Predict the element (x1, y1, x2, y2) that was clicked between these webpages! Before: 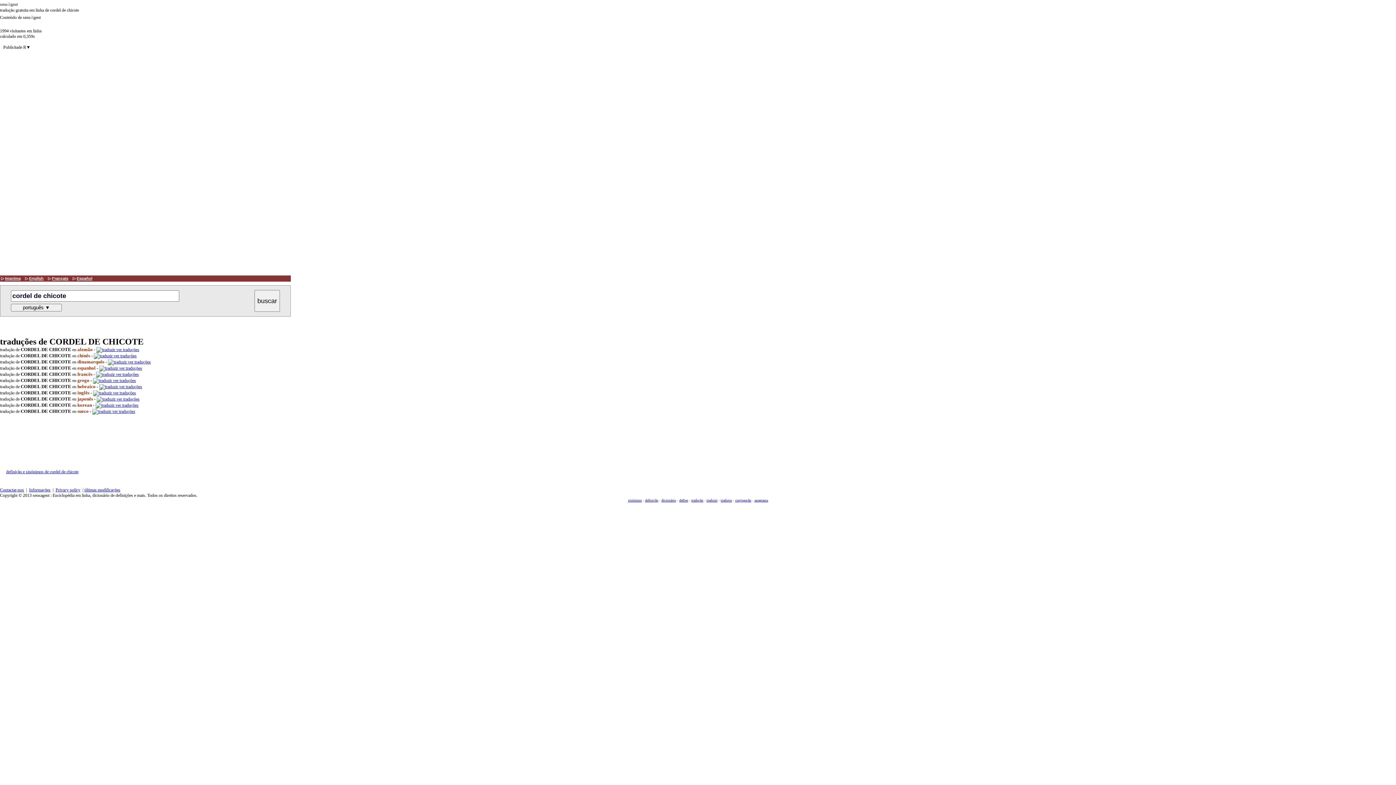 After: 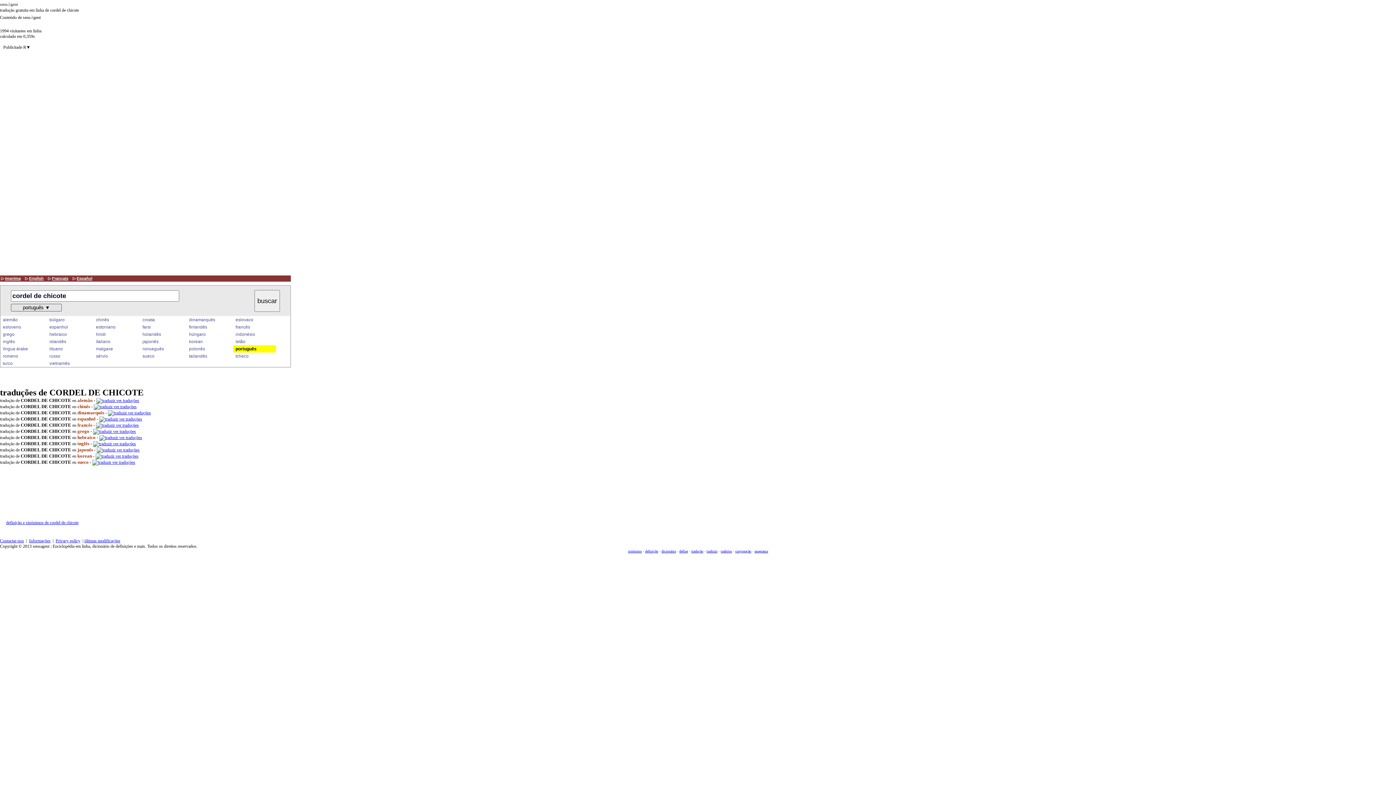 Action: label: português ▼ bbox: (10, 304, 61, 311)